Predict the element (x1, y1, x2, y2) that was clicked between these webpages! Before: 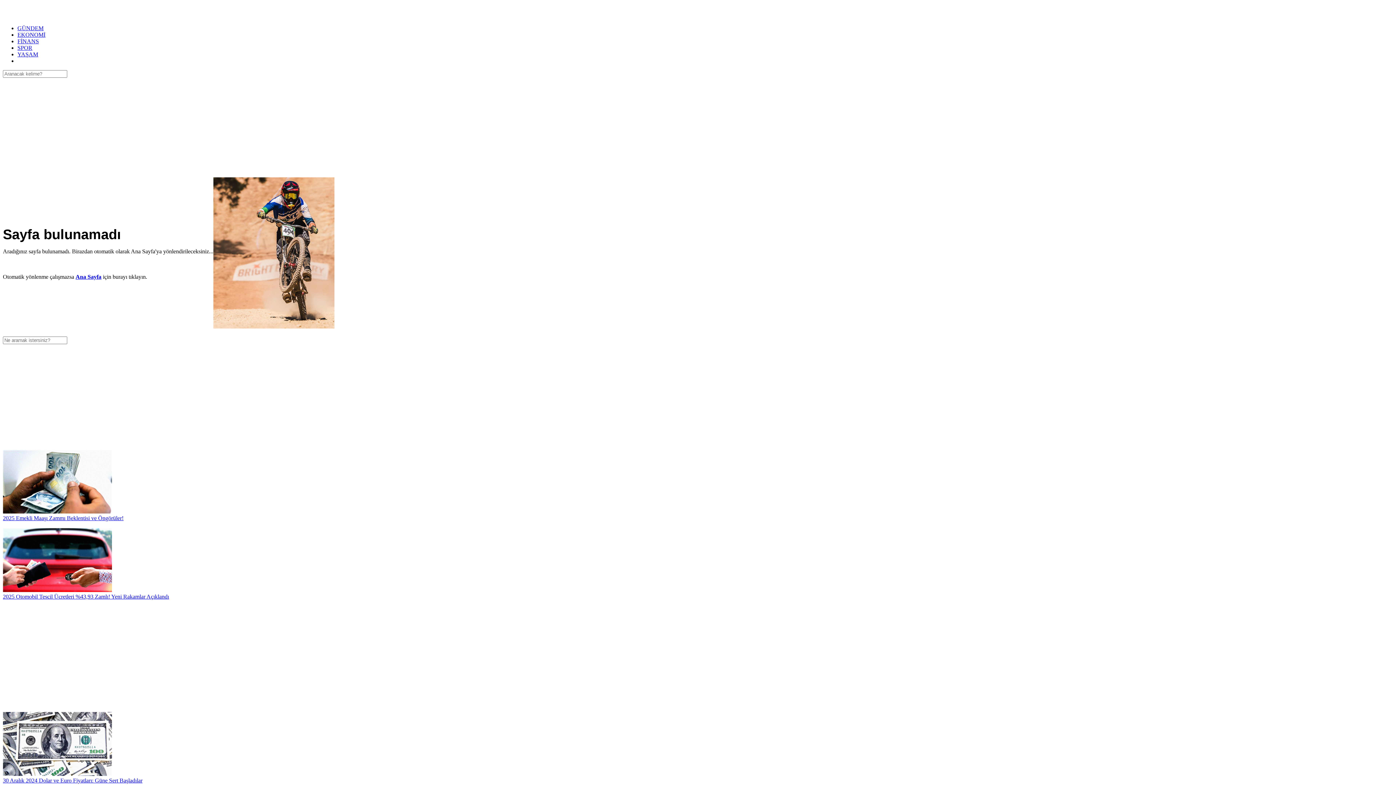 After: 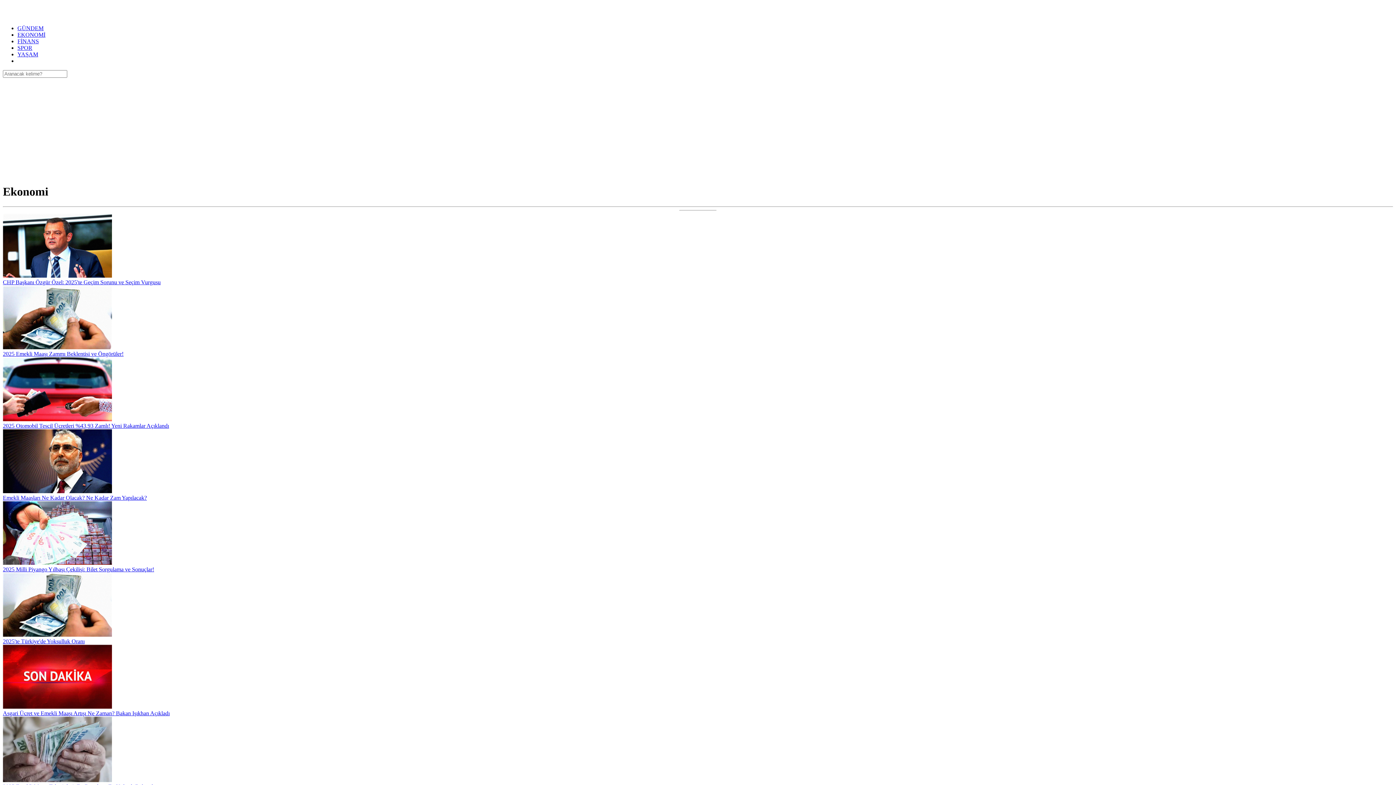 Action: label: EKONOMİ bbox: (17, 31, 45, 37)